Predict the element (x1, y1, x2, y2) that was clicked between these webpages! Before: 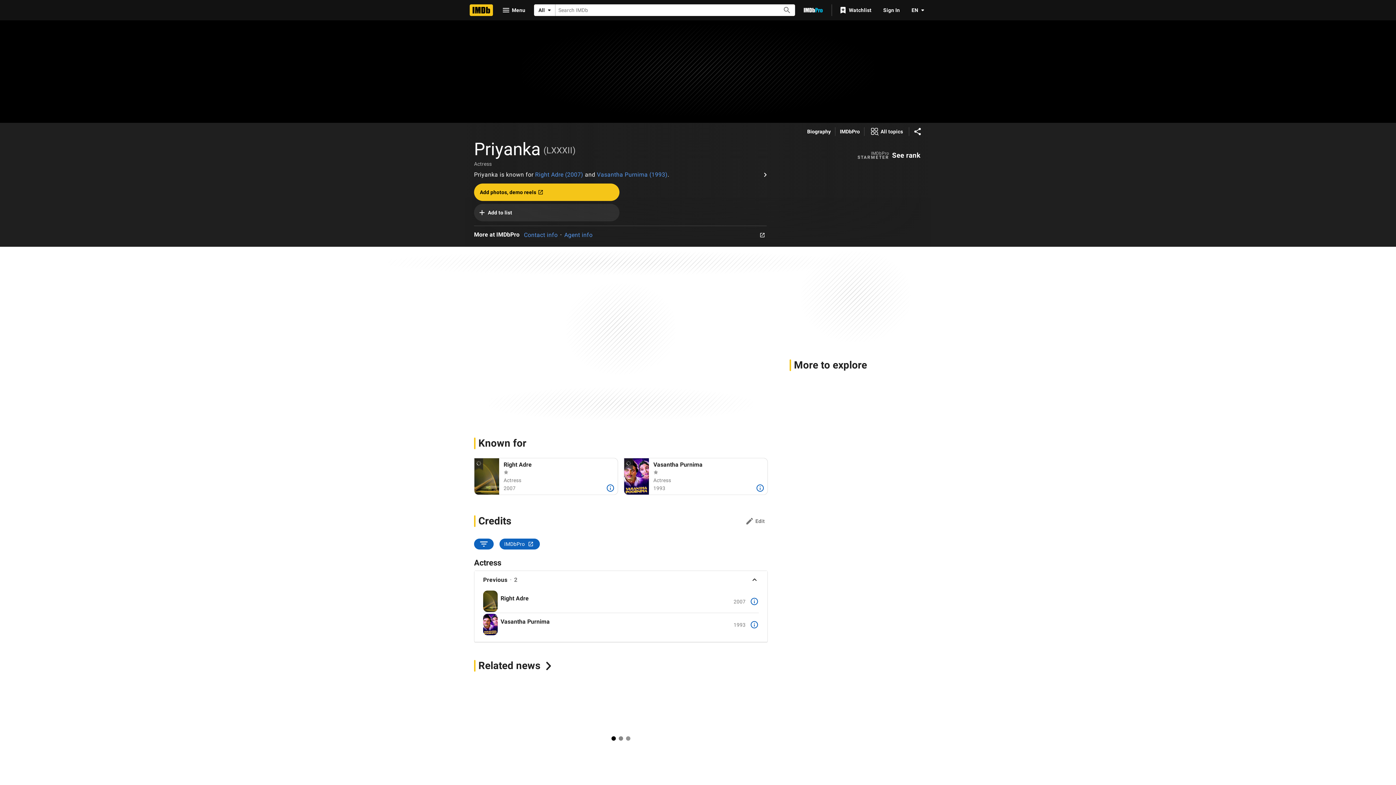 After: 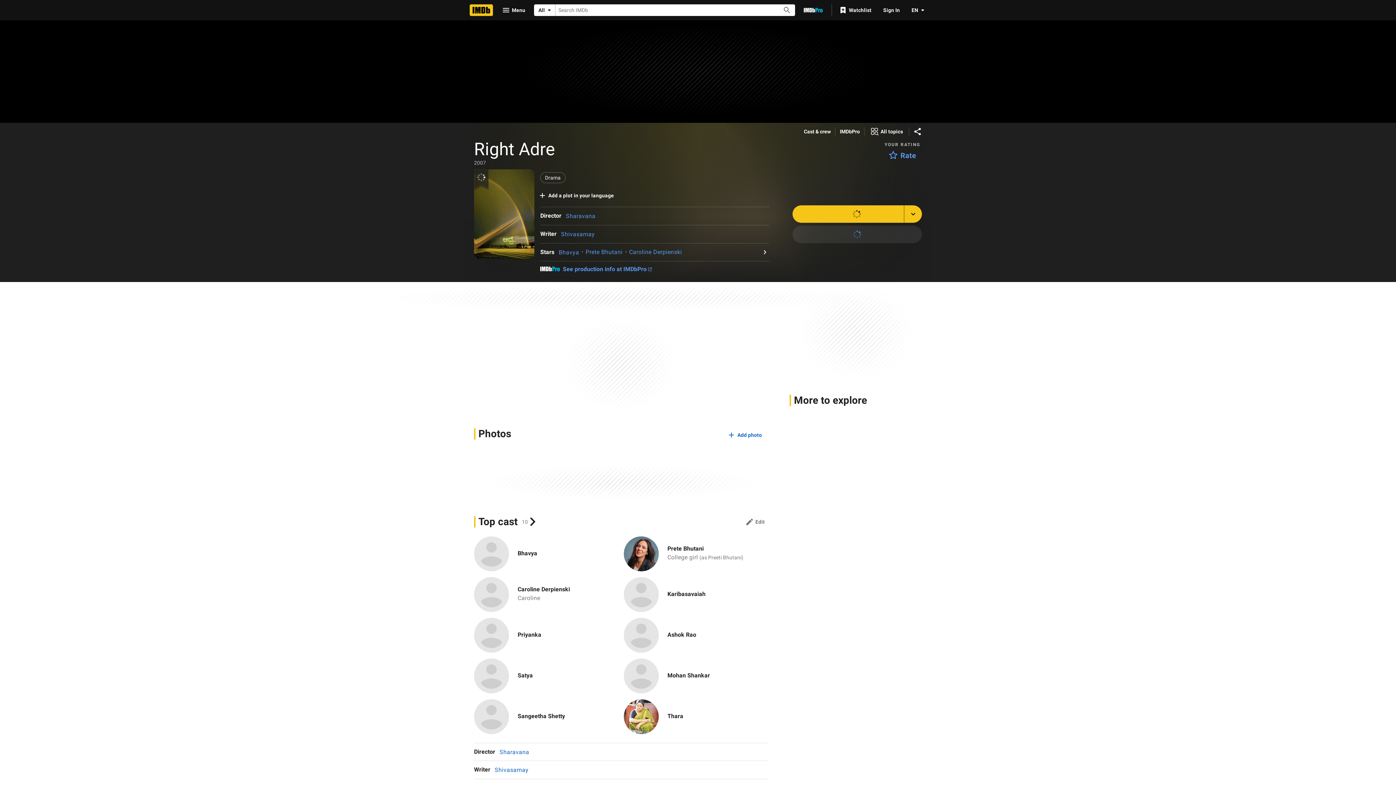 Action: label: Right Adre (2007) bbox: (535, 171, 583, 178)